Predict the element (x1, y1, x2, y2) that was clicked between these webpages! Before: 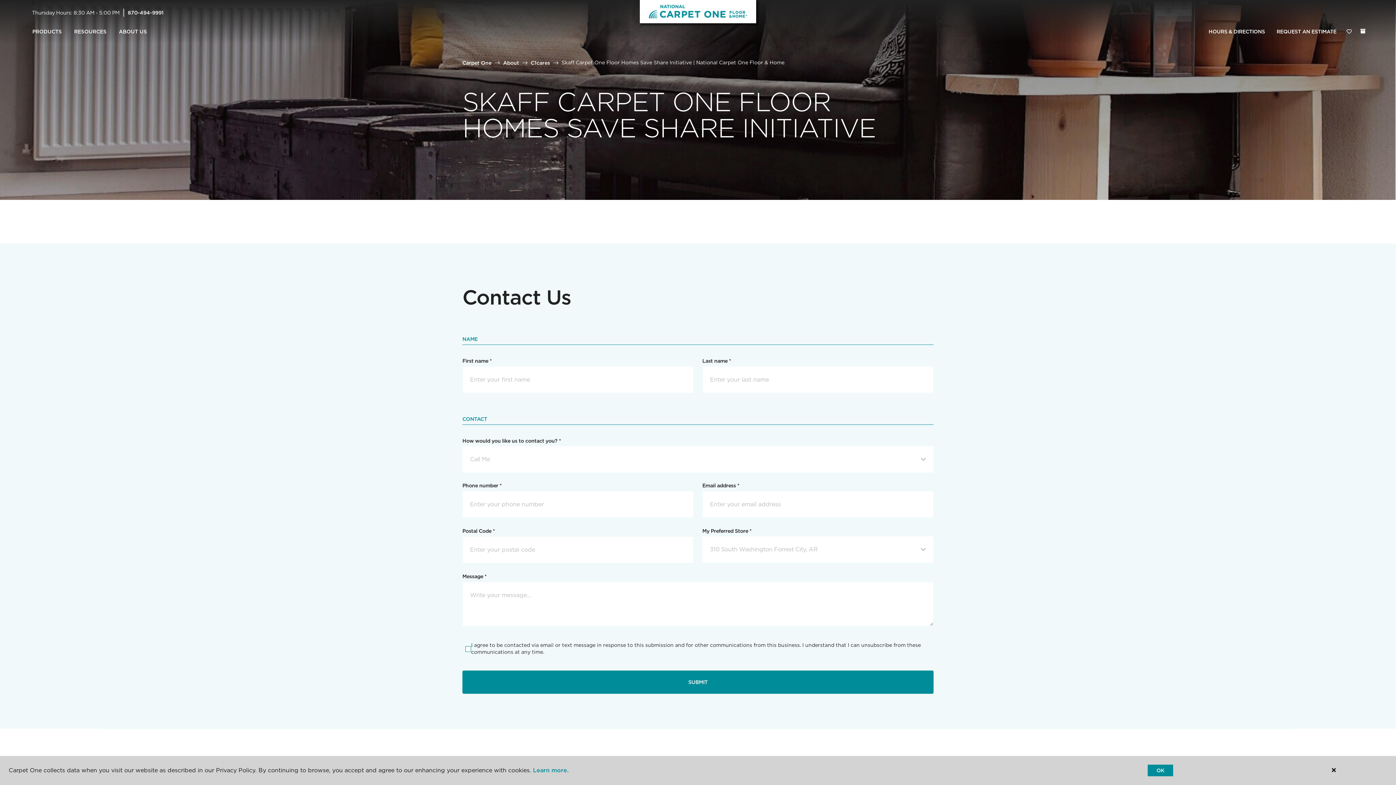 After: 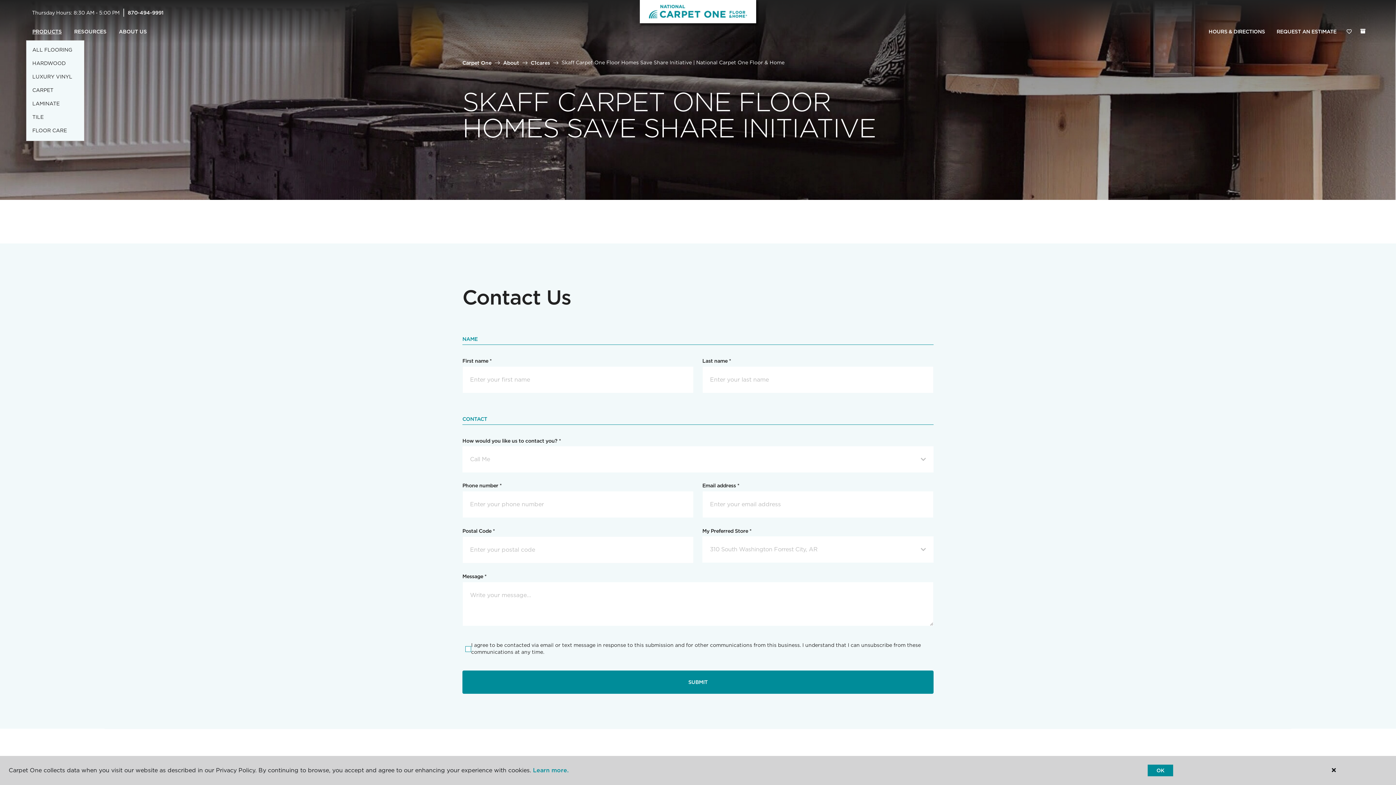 Action: label: PRODUCTS bbox: (26, 23, 68, 40)